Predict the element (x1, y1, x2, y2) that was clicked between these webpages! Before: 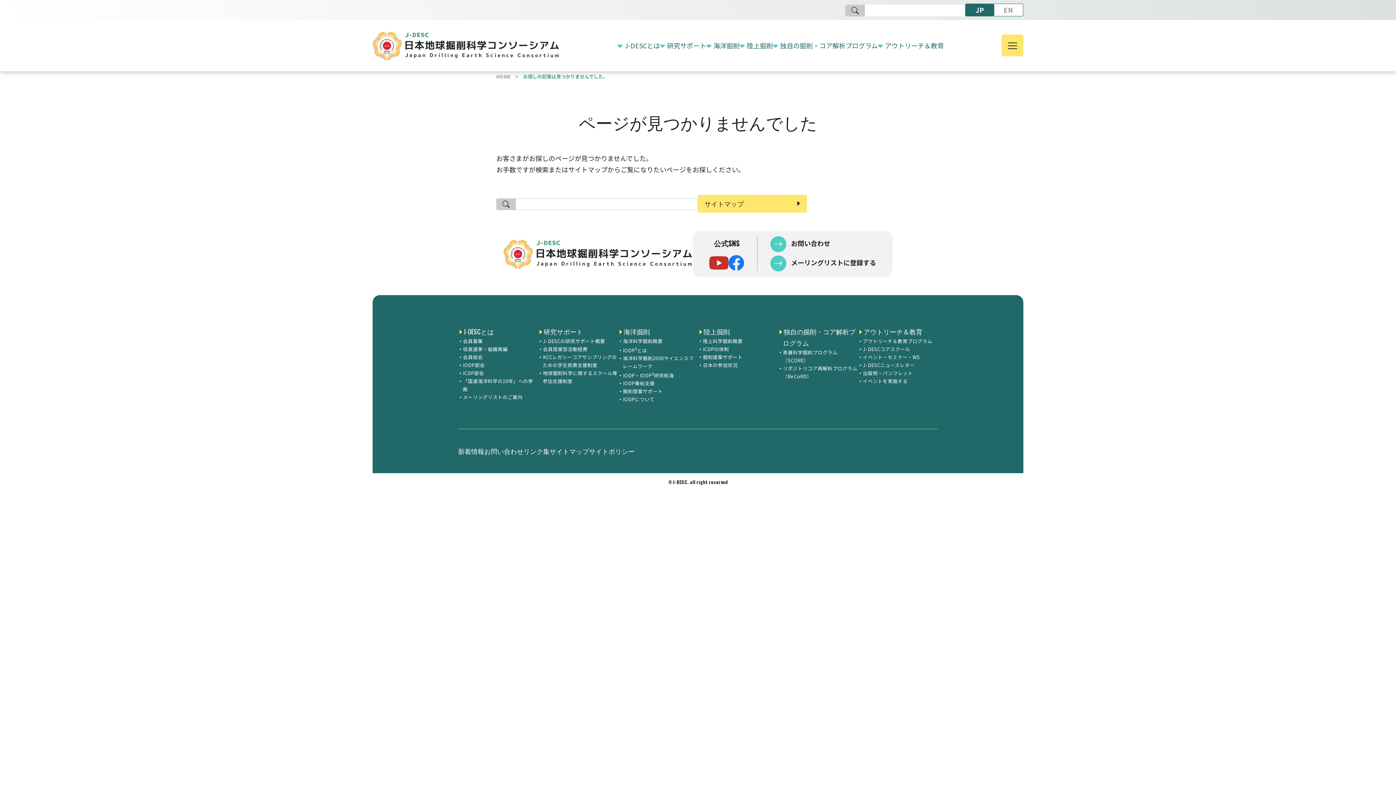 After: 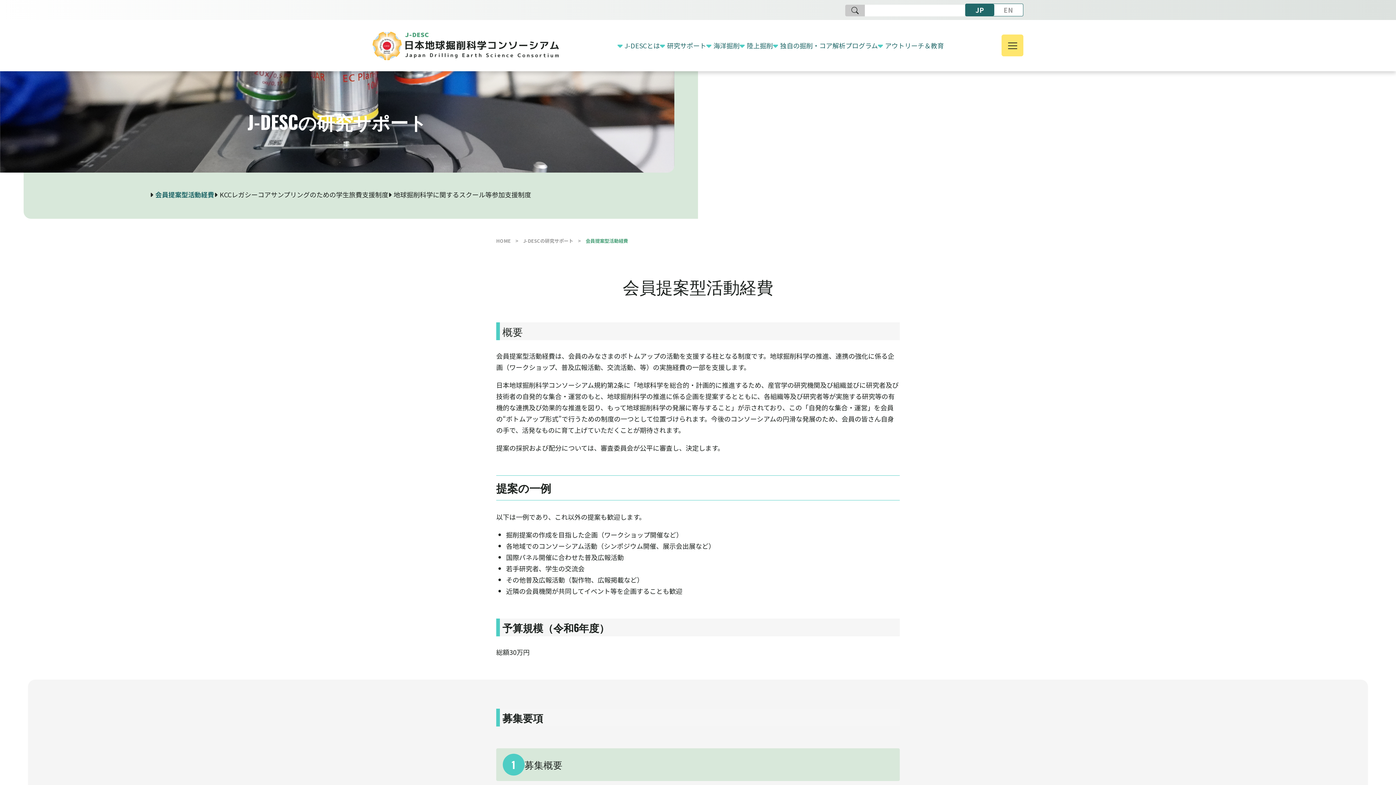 Action: label: 会員提案型活動経費 bbox: (538, 345, 618, 353)